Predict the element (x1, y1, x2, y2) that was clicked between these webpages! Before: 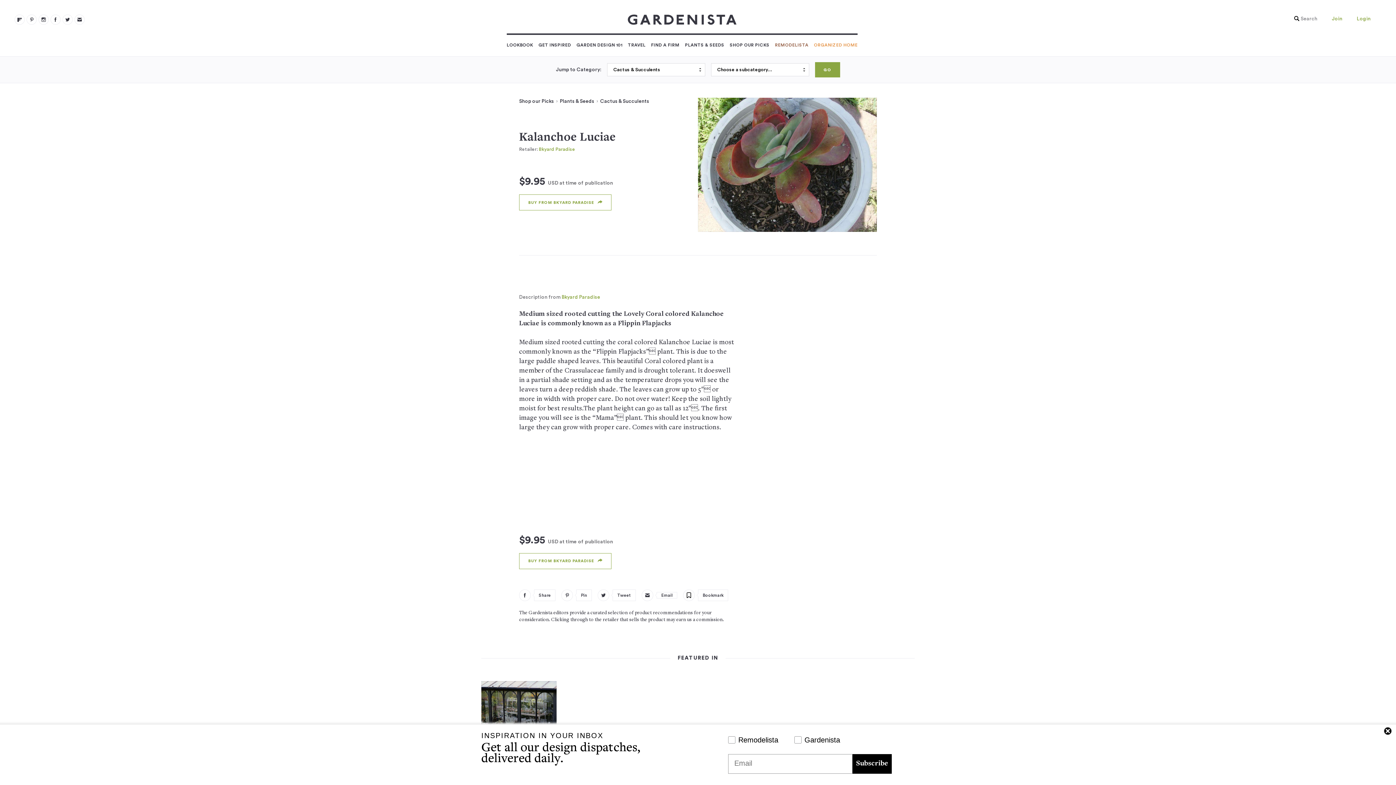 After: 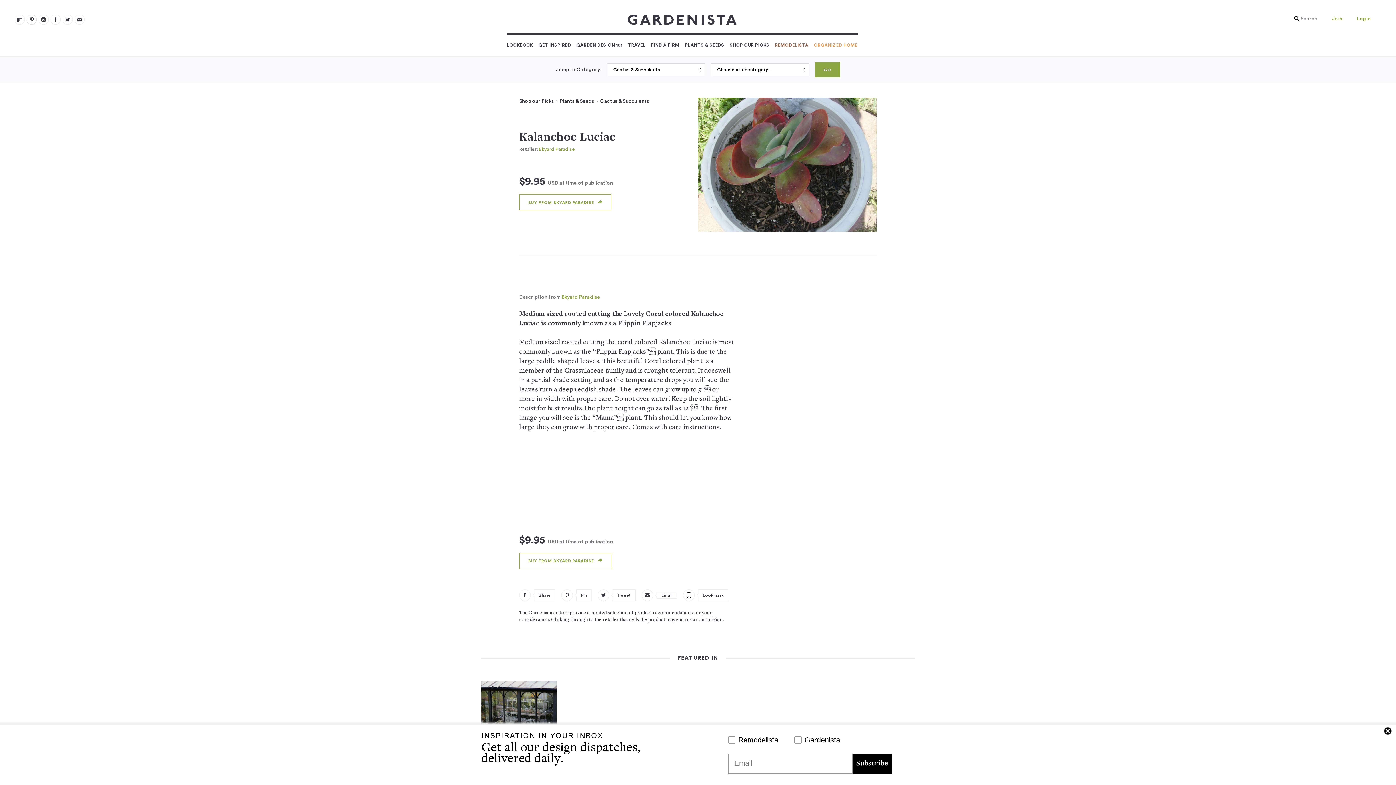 Action: bbox: (26, 14, 36, 24) label: pinterest